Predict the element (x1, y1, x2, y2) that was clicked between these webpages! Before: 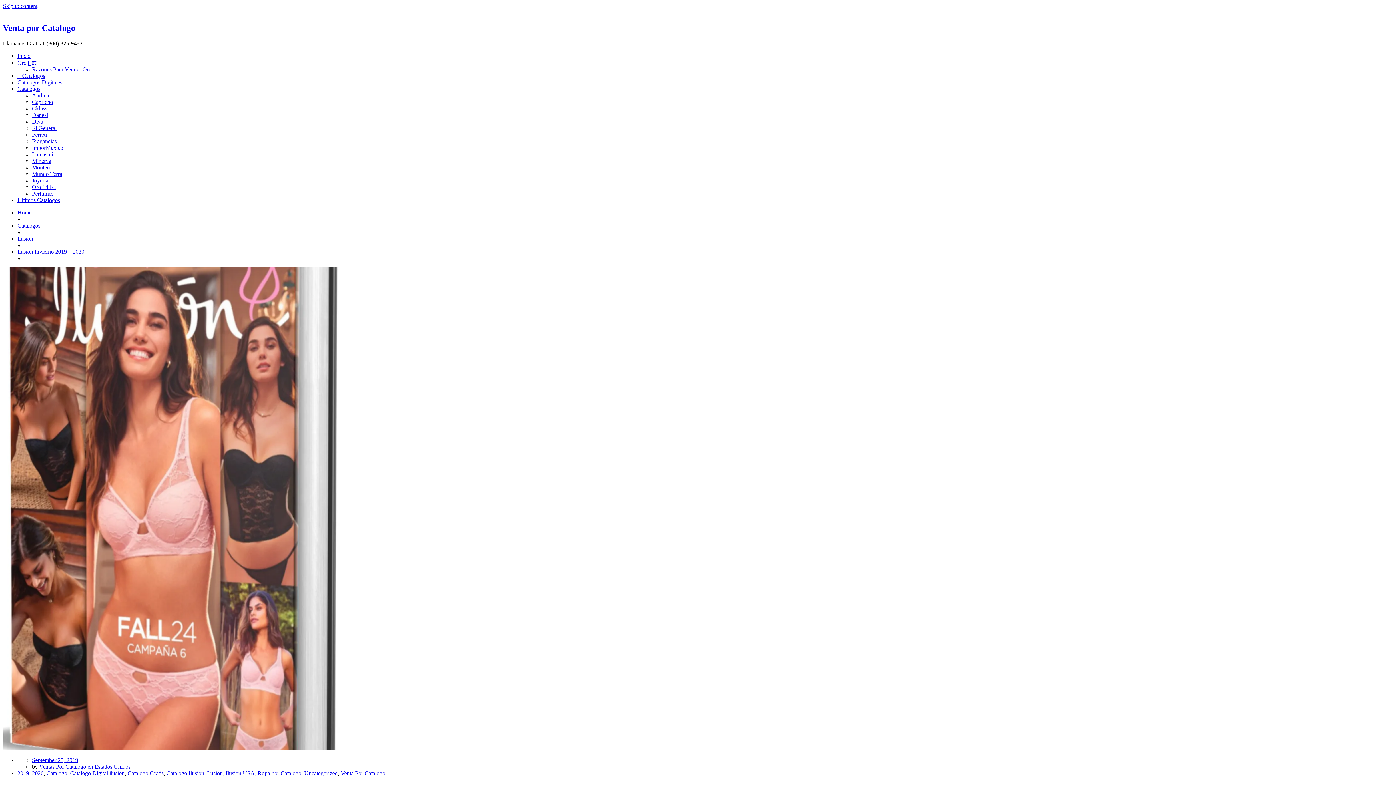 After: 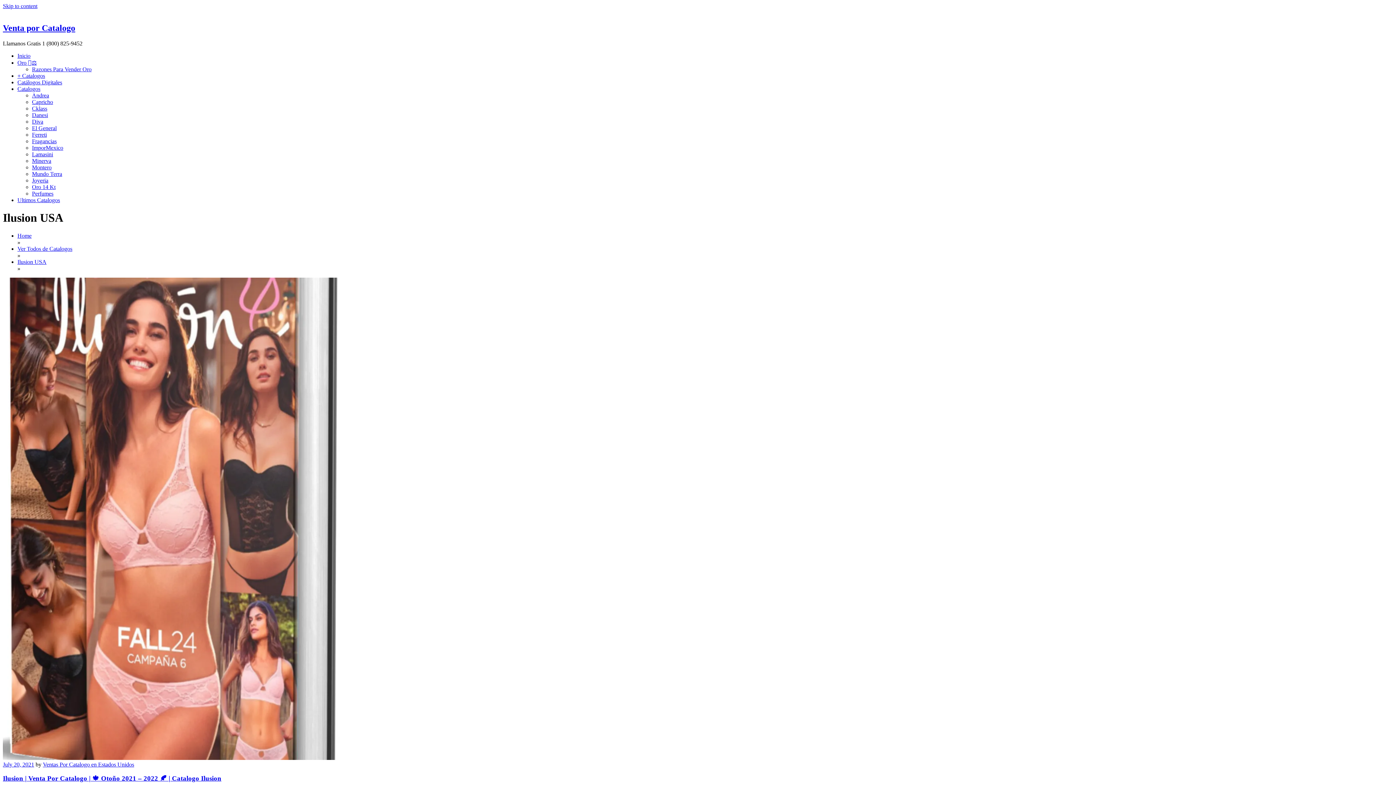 Action: bbox: (225, 770, 254, 776) label: Ilusion USA